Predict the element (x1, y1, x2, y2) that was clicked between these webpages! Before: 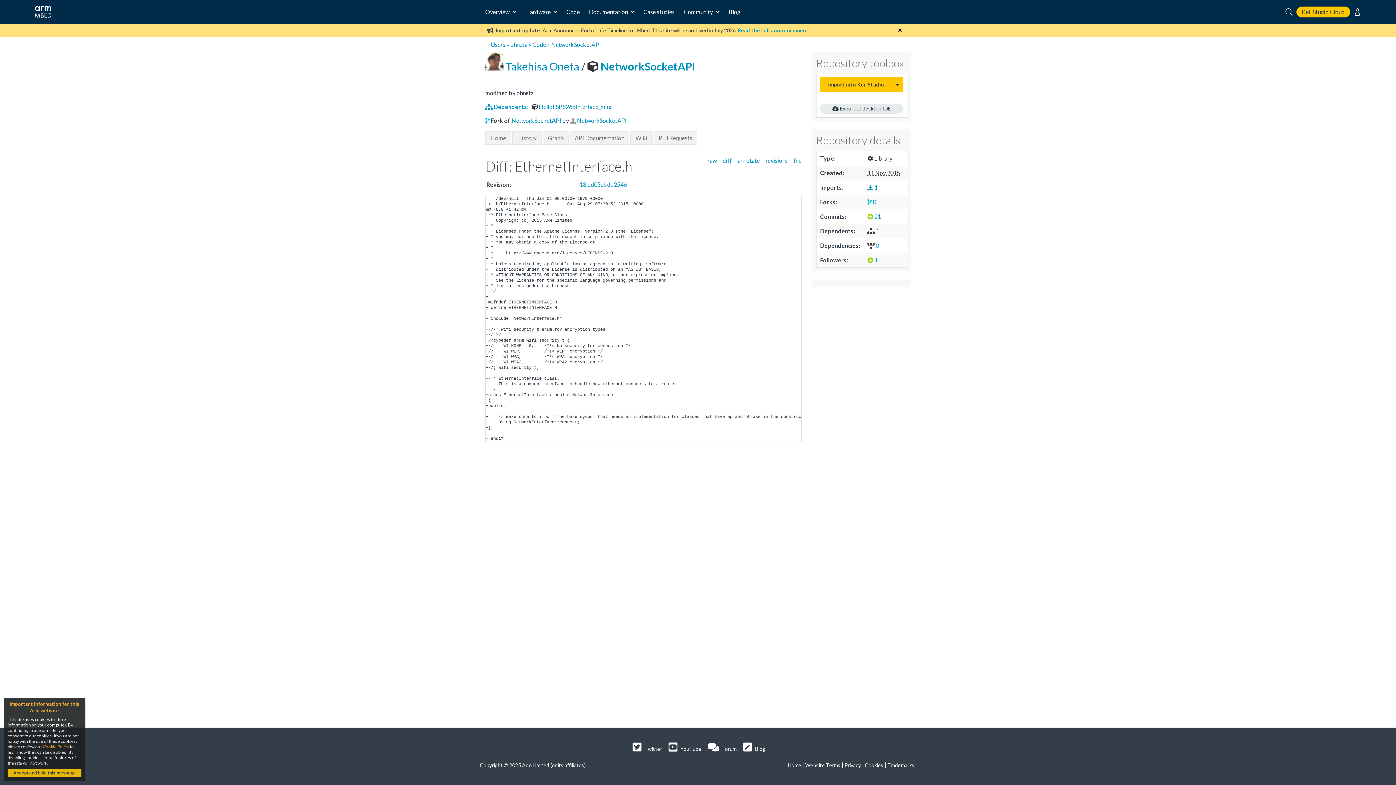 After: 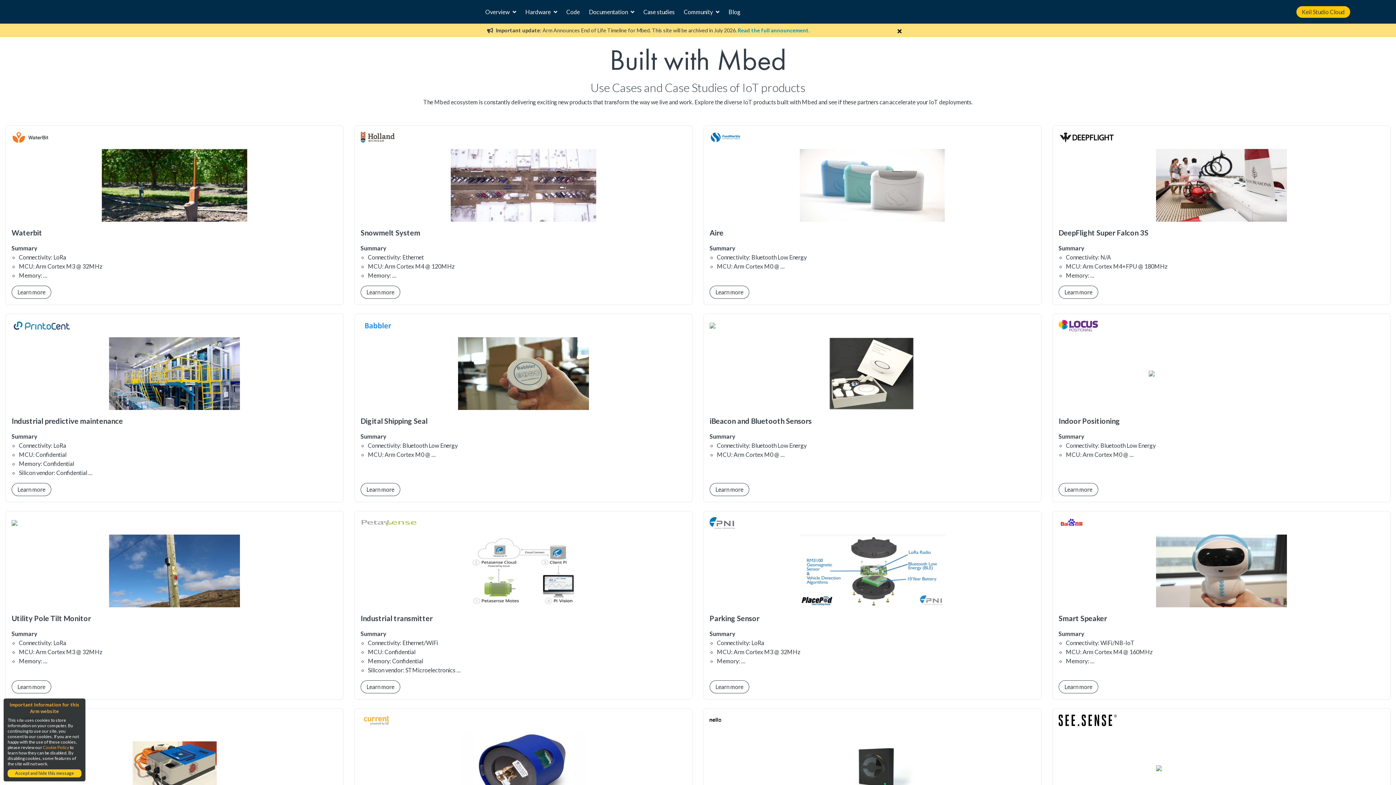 Action: bbox: (643, 8, 674, 15) label: Case studies